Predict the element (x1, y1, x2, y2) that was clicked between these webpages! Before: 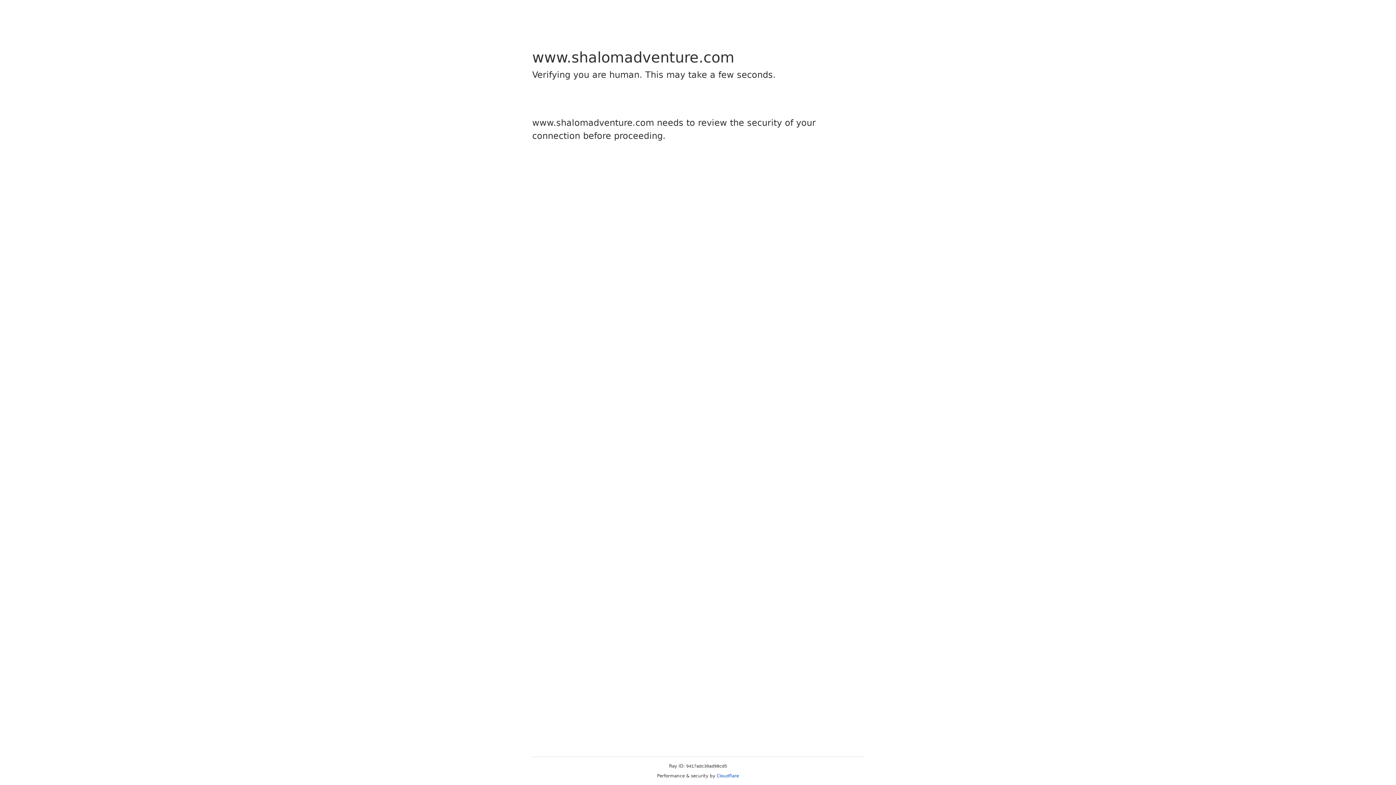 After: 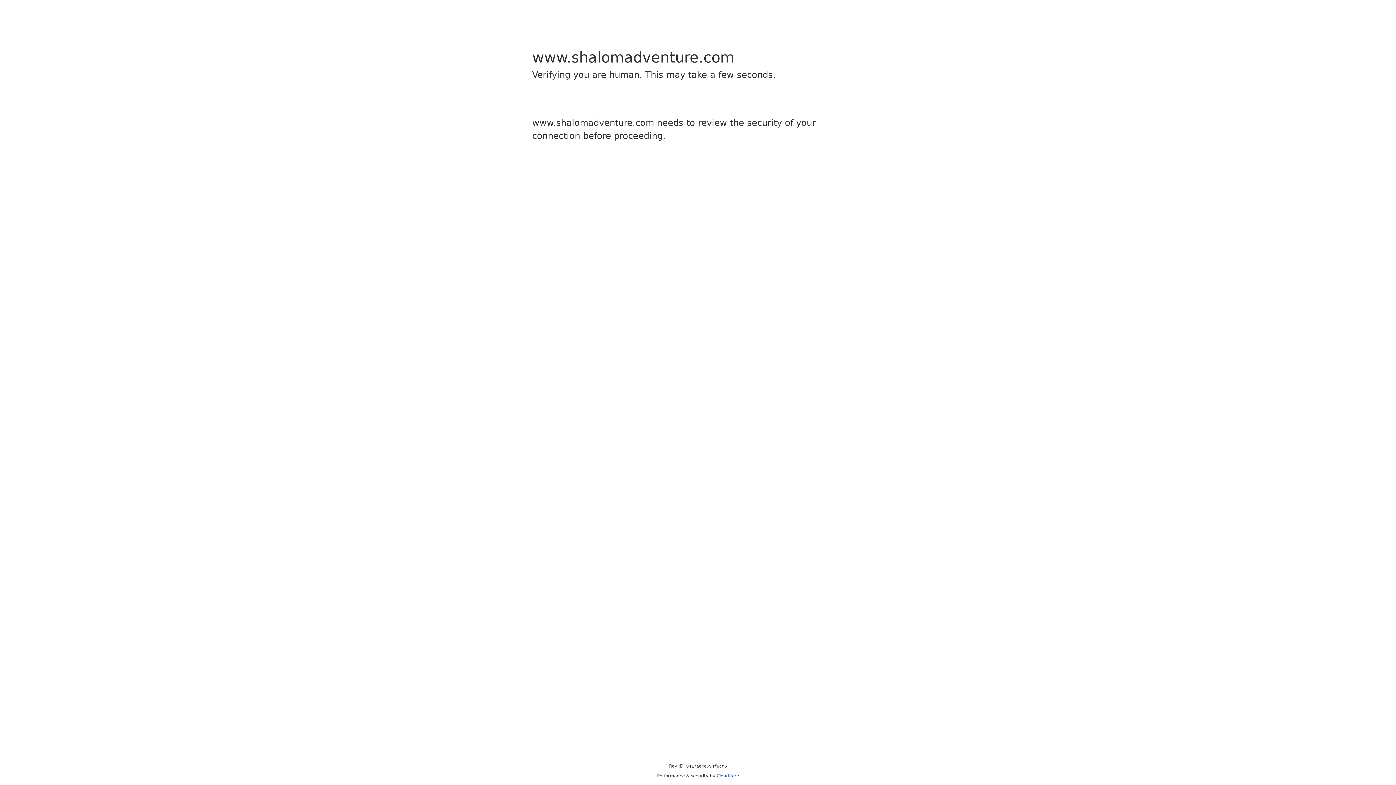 Action: bbox: (716, 773, 739, 778) label: Cloudflare